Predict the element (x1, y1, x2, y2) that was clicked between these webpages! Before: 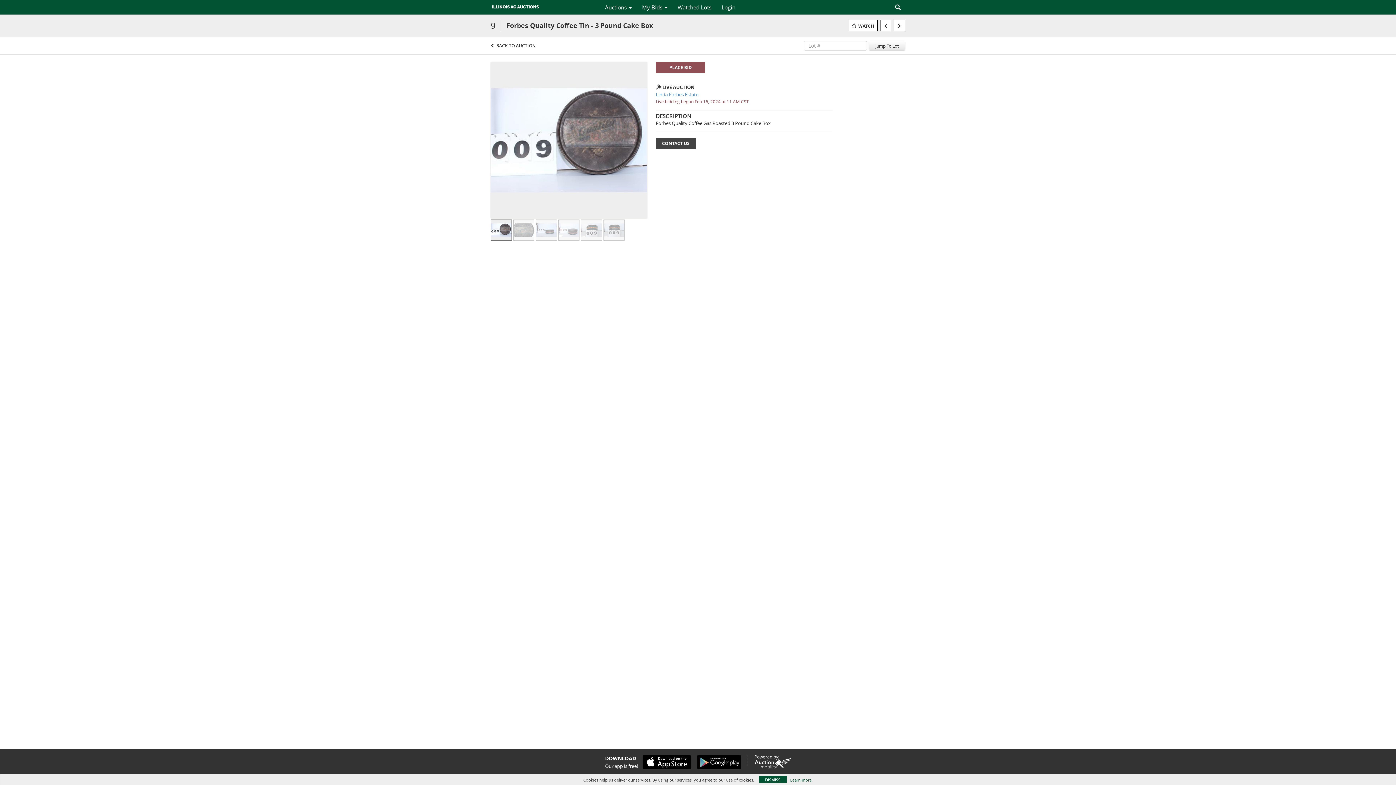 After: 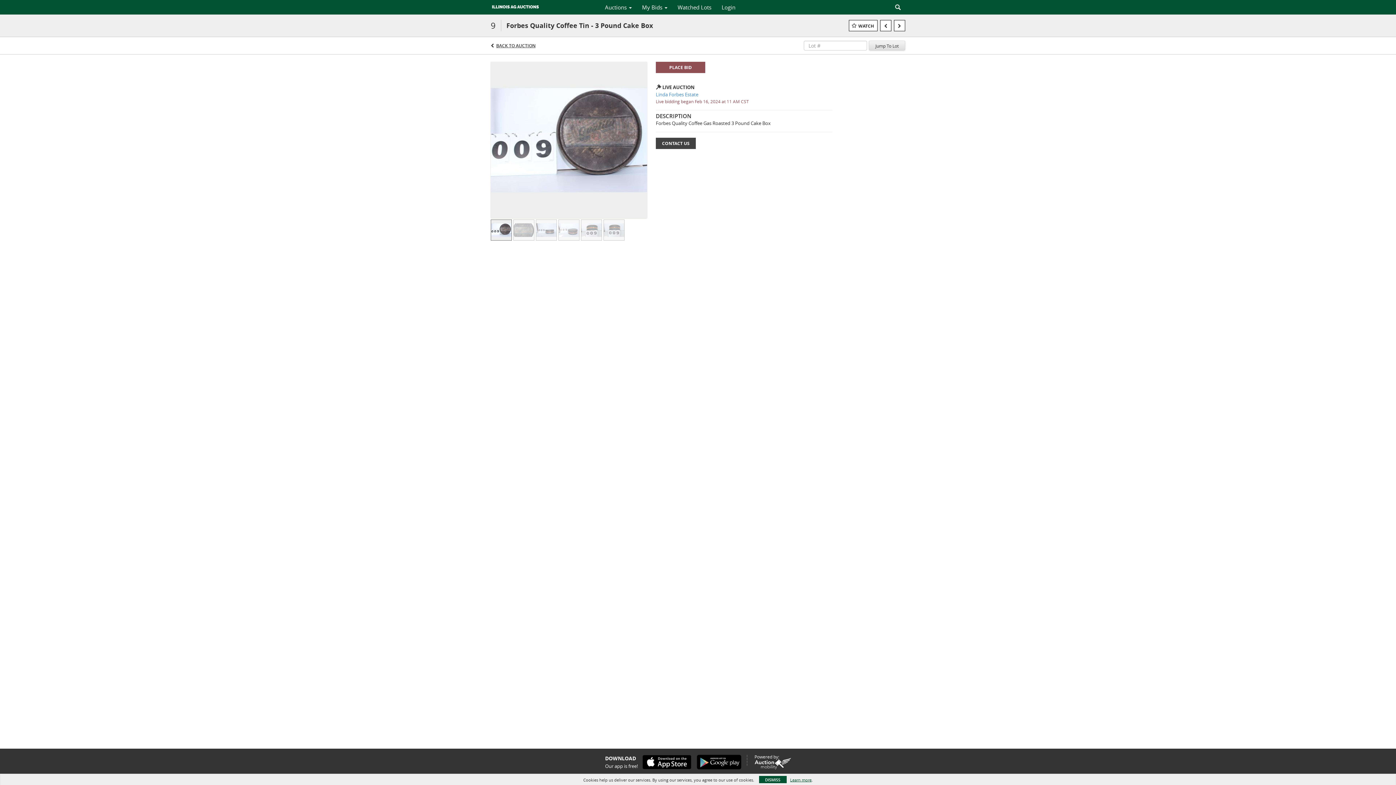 Action: bbox: (869, 40, 905, 50) label: Jump To Lot